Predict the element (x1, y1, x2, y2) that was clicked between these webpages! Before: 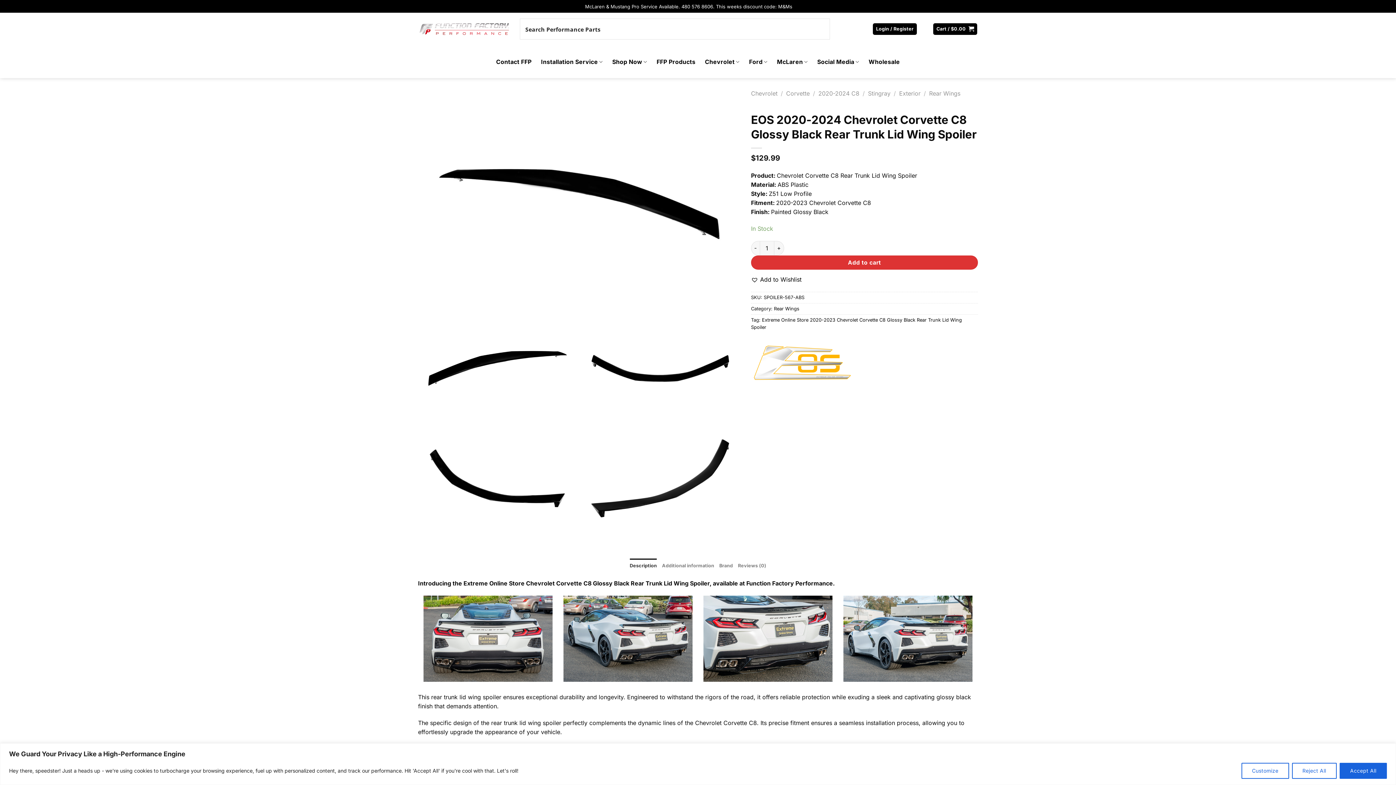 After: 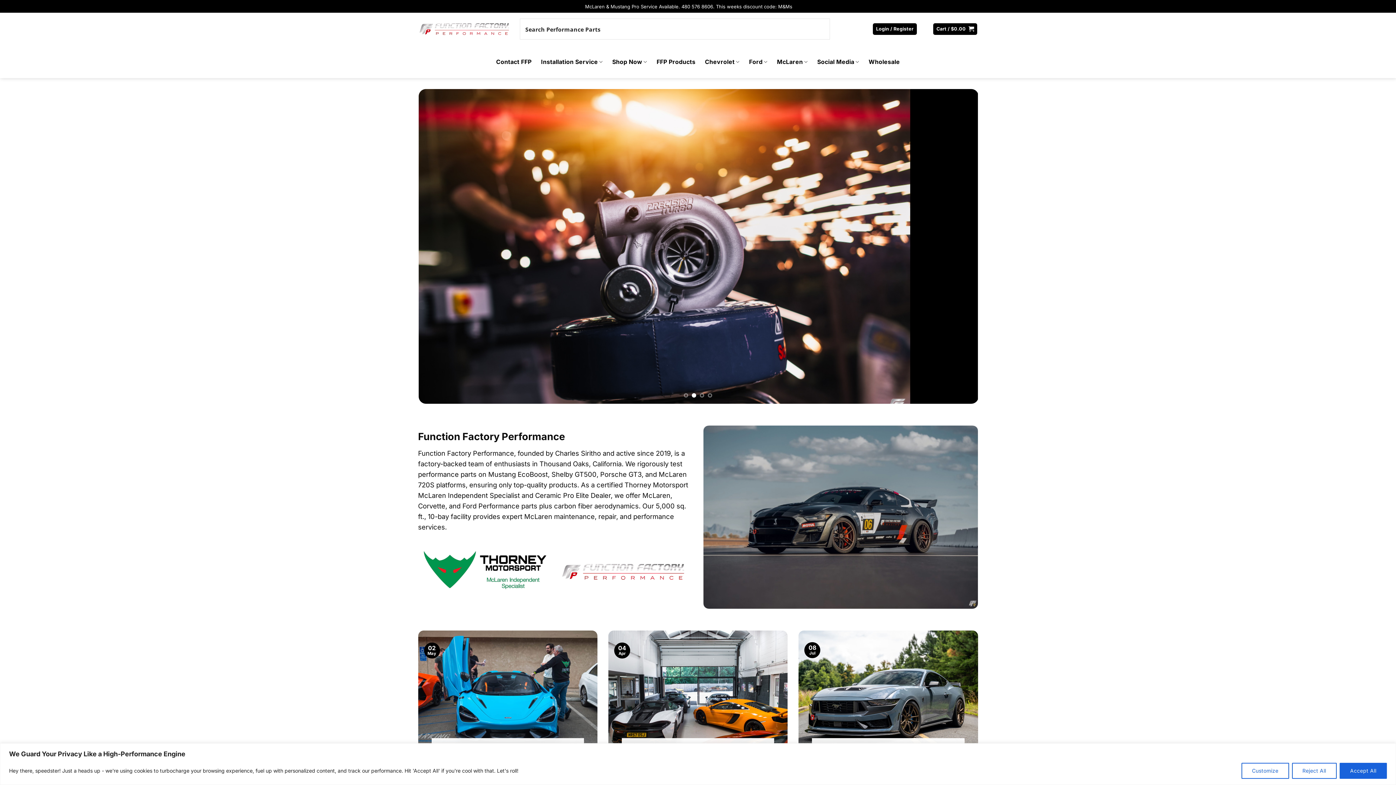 Action: bbox: (418, 23, 509, 34)